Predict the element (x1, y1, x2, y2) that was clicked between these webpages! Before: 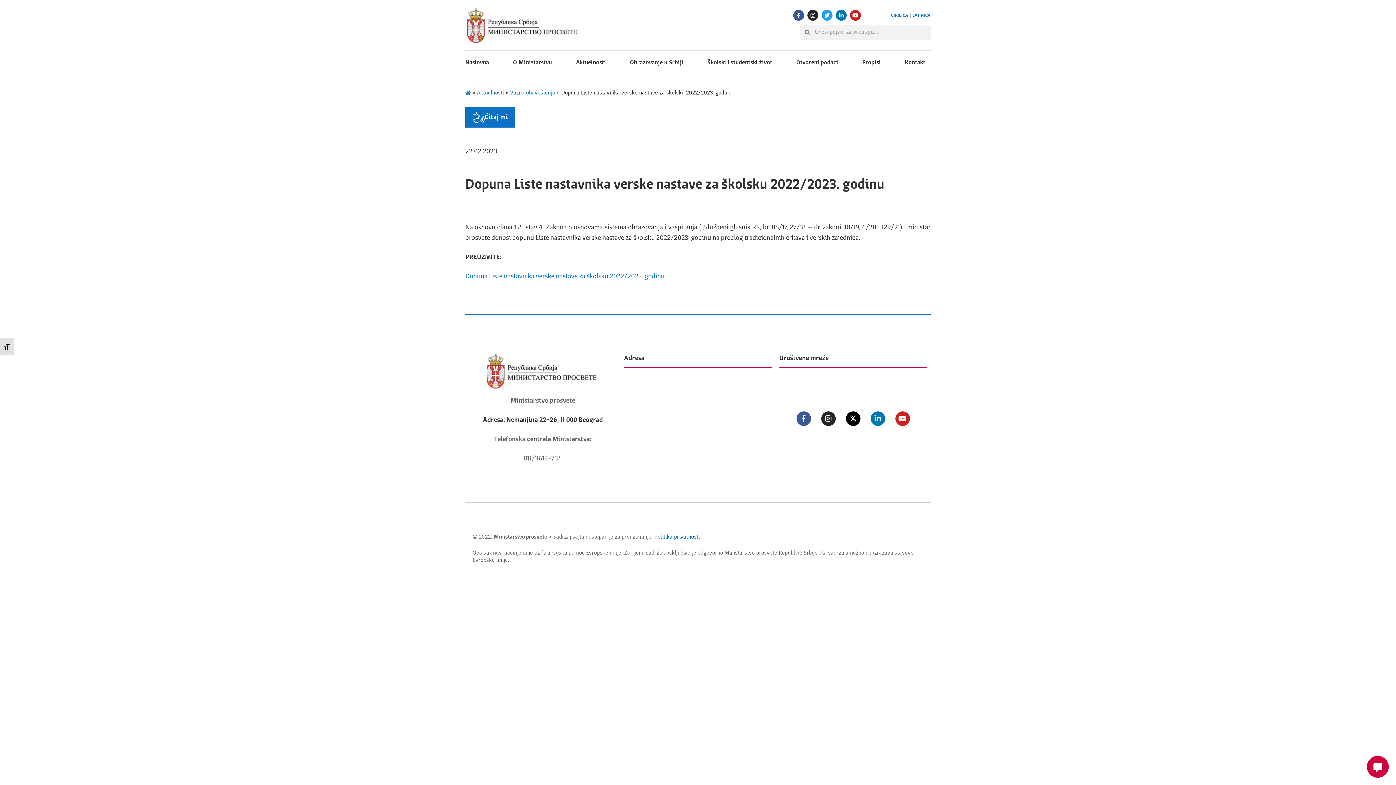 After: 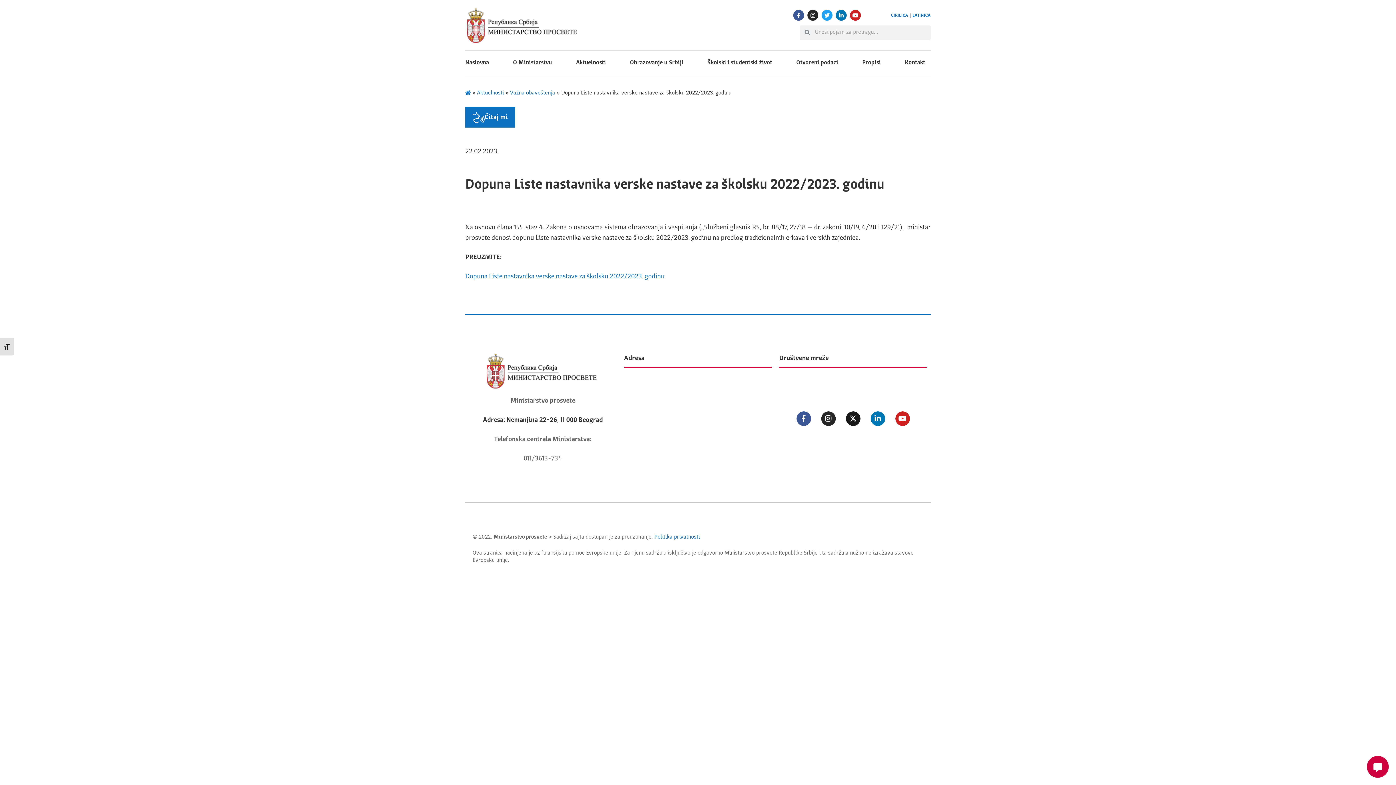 Action: label: X-twitter bbox: (846, 411, 860, 426)